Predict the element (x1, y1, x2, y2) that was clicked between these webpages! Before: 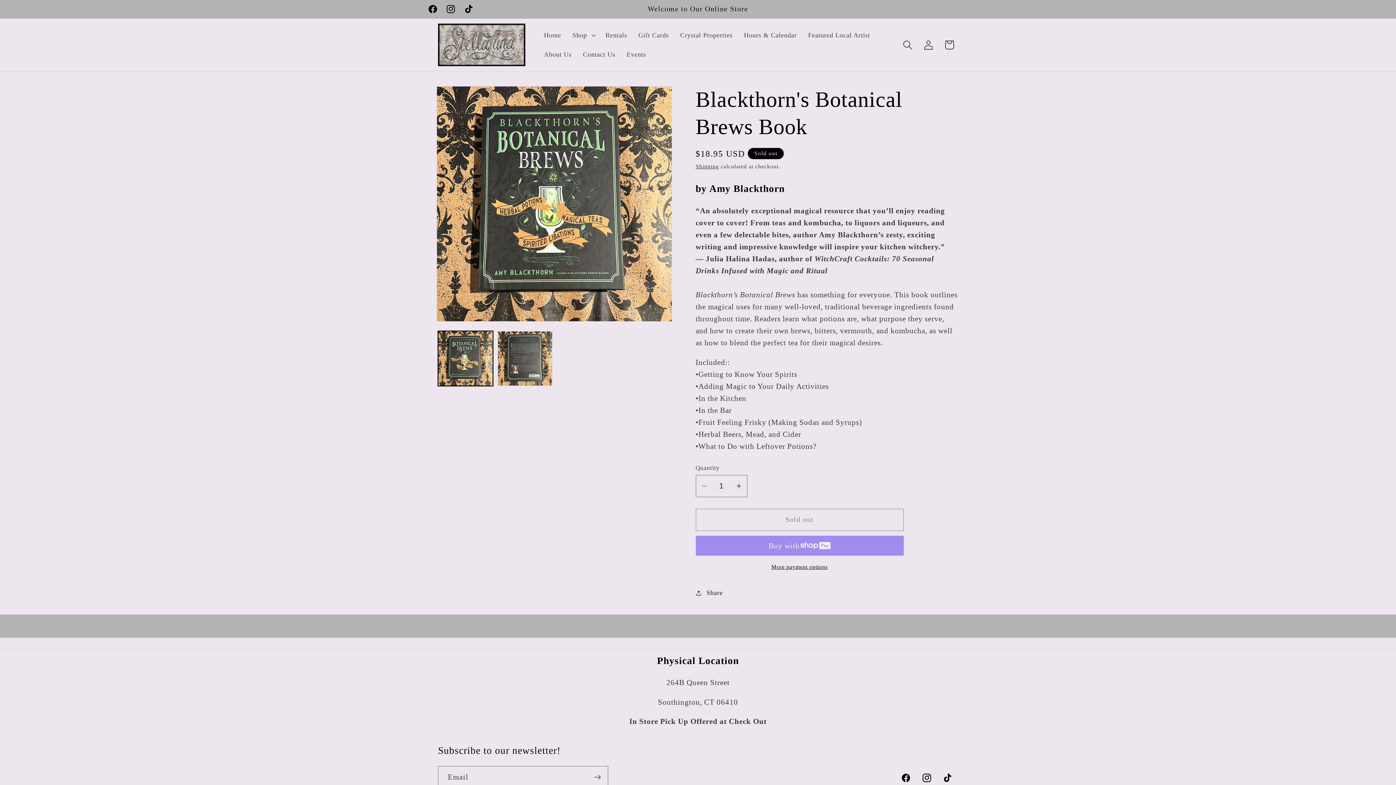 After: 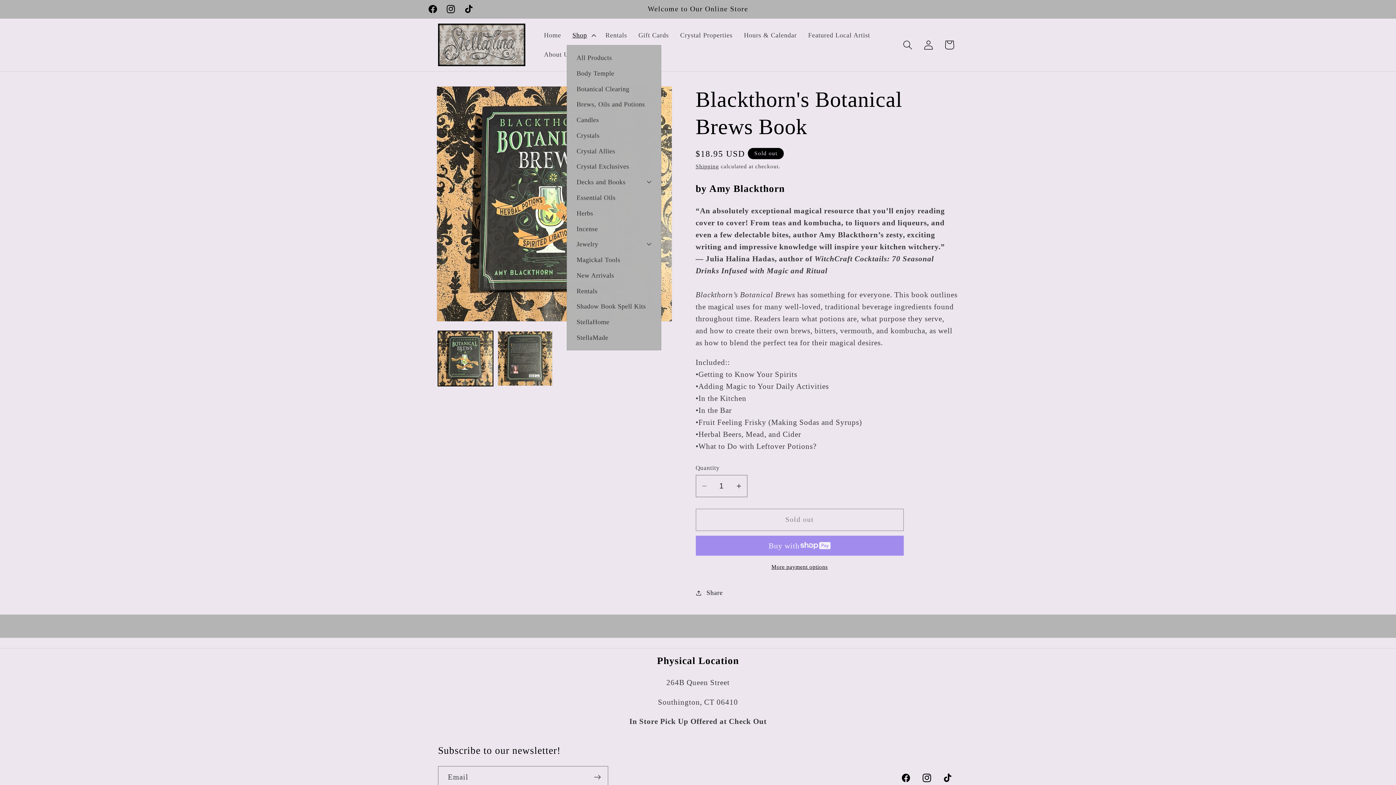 Action: label: Shop bbox: (566, 25, 599, 44)